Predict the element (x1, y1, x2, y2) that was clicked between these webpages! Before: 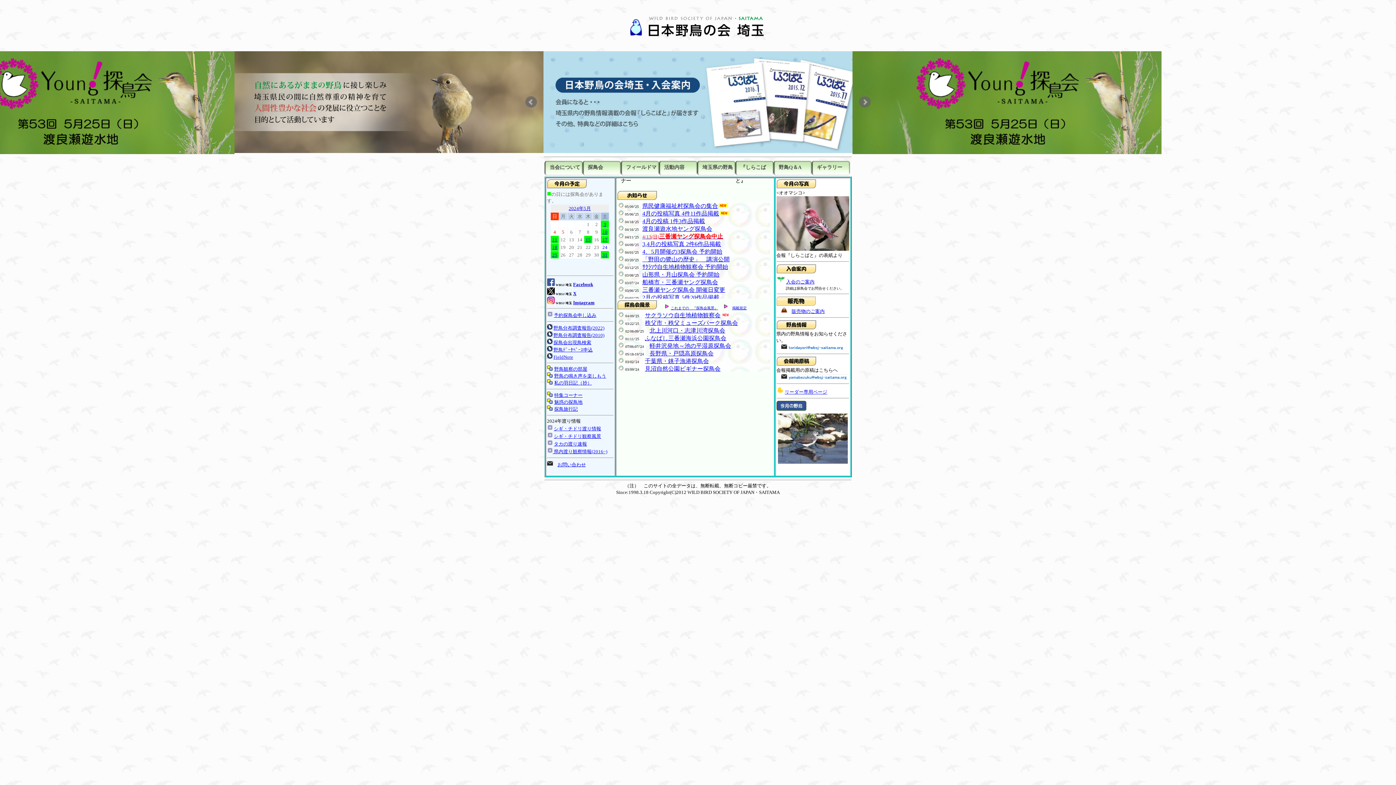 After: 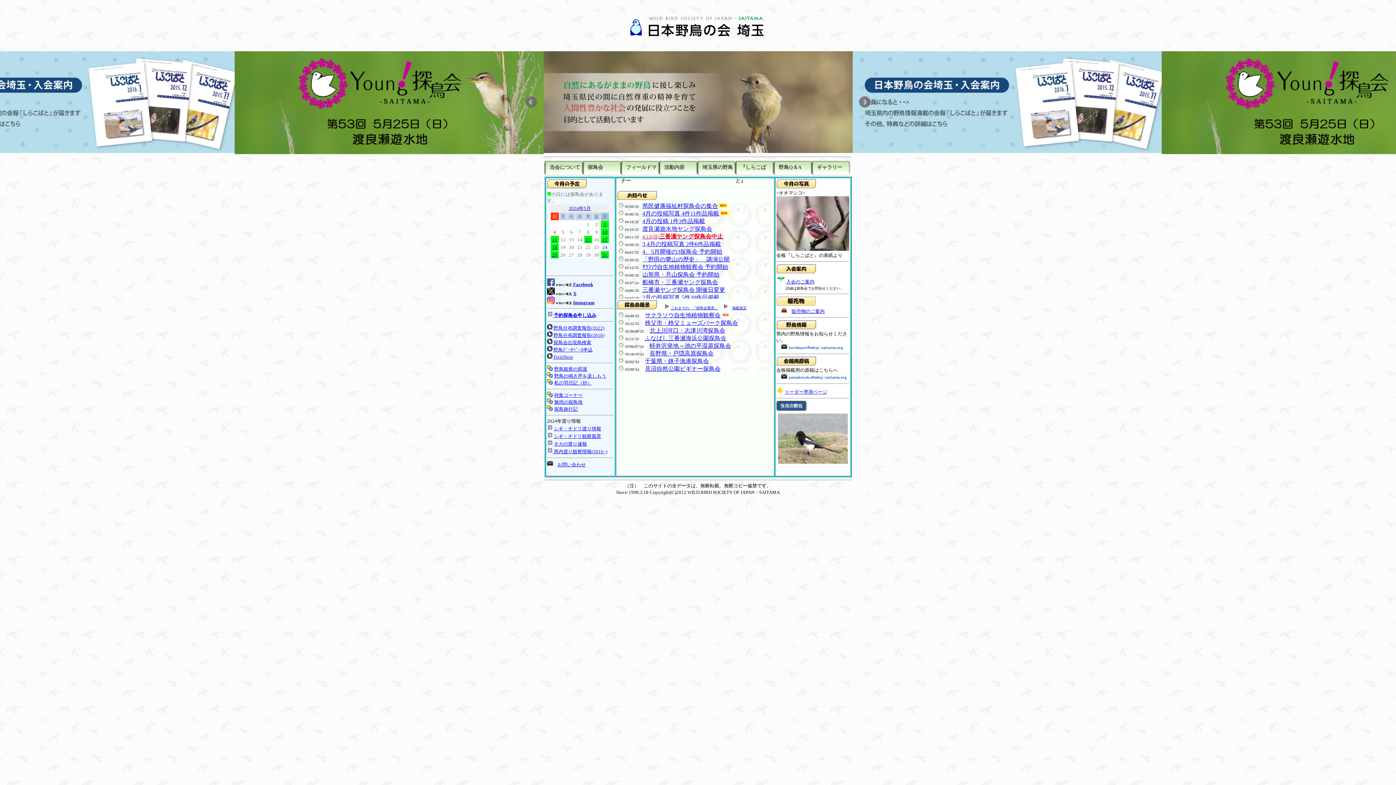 Action: bbox: (554, 312, 596, 318) label: 予約探鳥会申し込み